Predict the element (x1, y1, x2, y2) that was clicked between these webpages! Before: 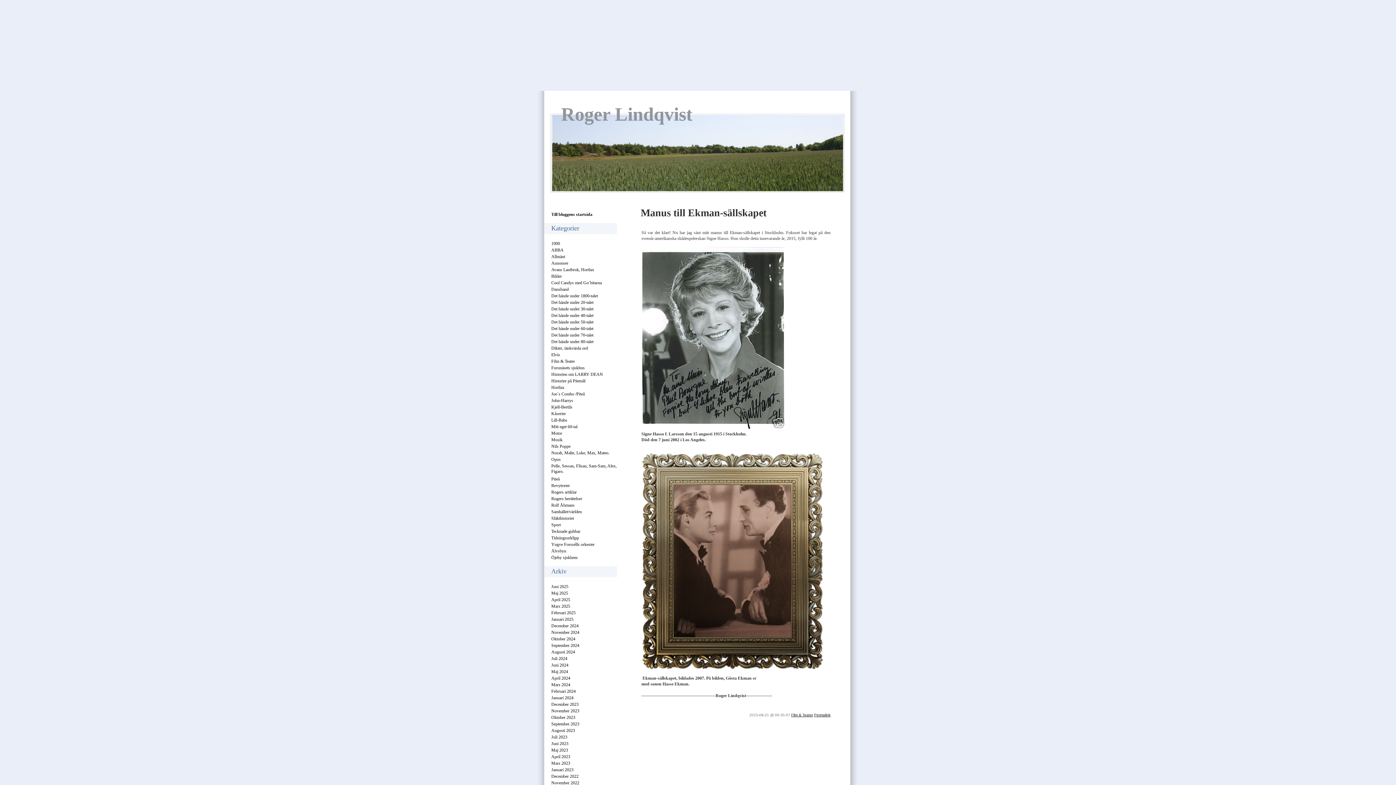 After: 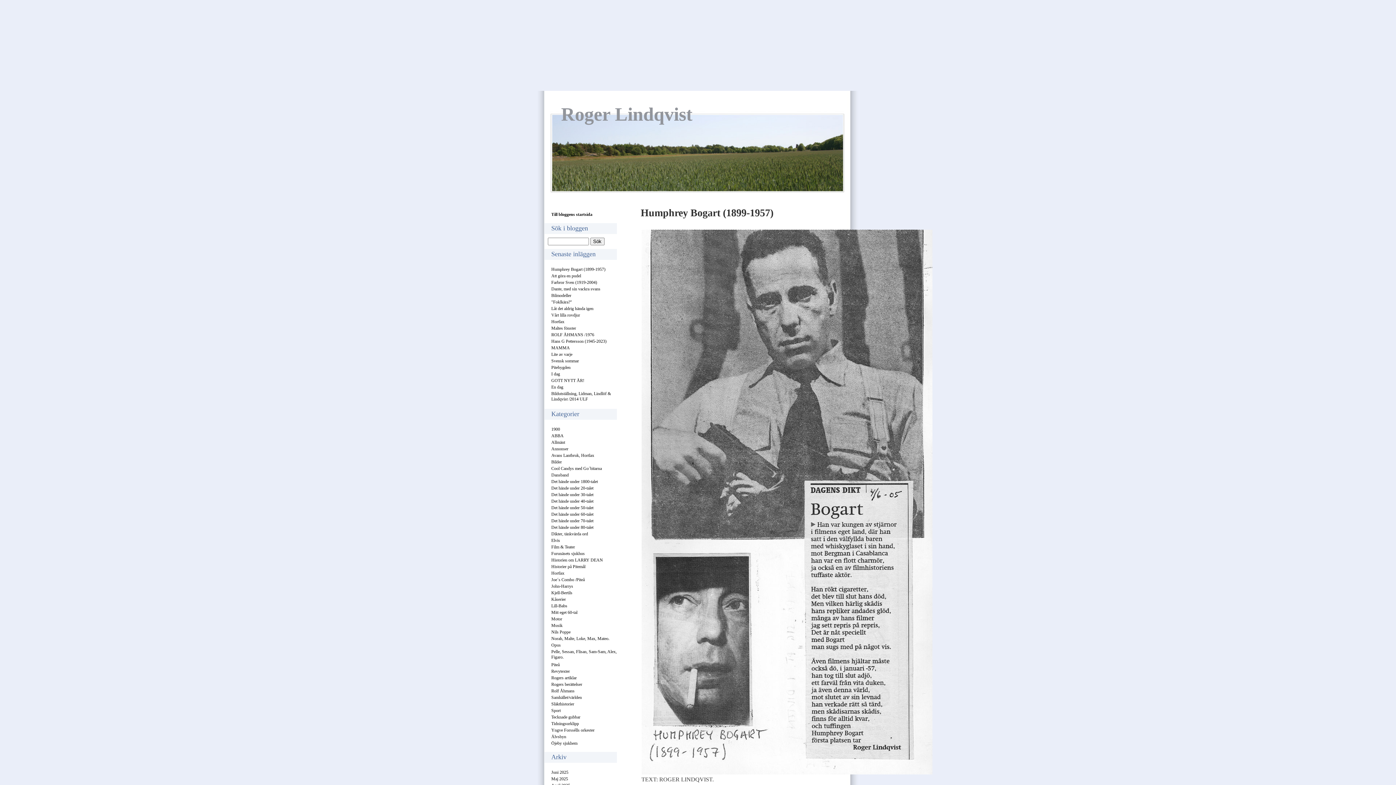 Action: bbox: (551, 623, 578, 628) label: December 2024